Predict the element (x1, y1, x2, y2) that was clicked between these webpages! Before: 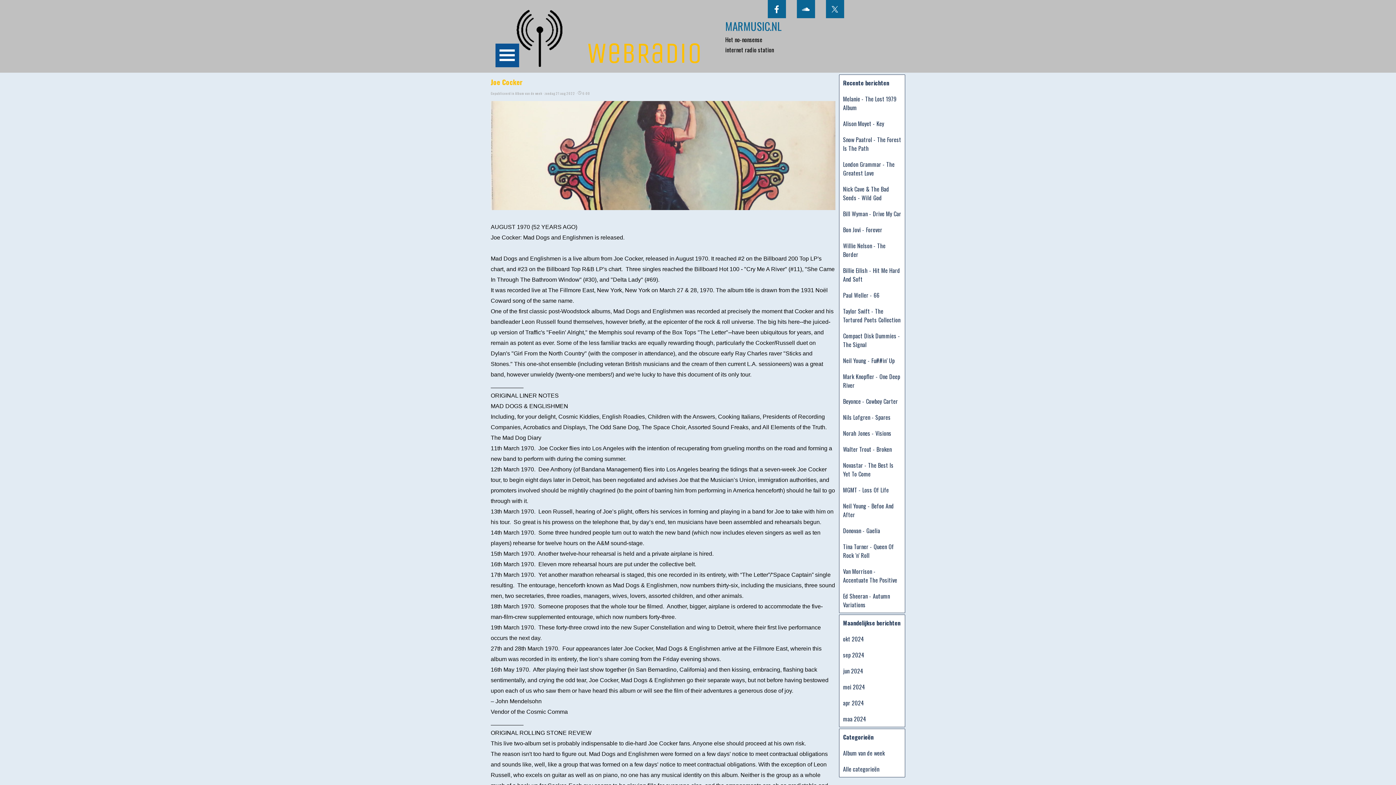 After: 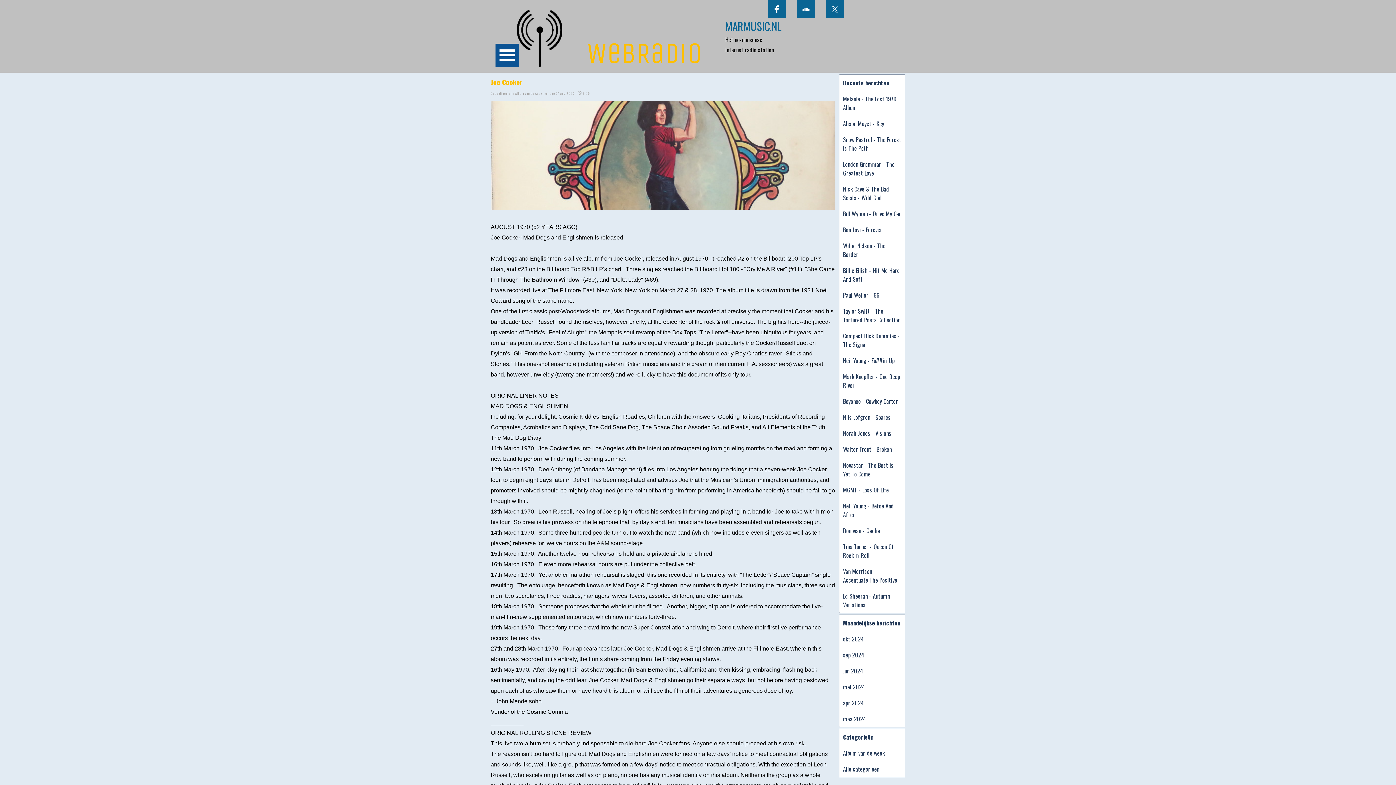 Action: bbox: (826, 0, 844, 18) label: x